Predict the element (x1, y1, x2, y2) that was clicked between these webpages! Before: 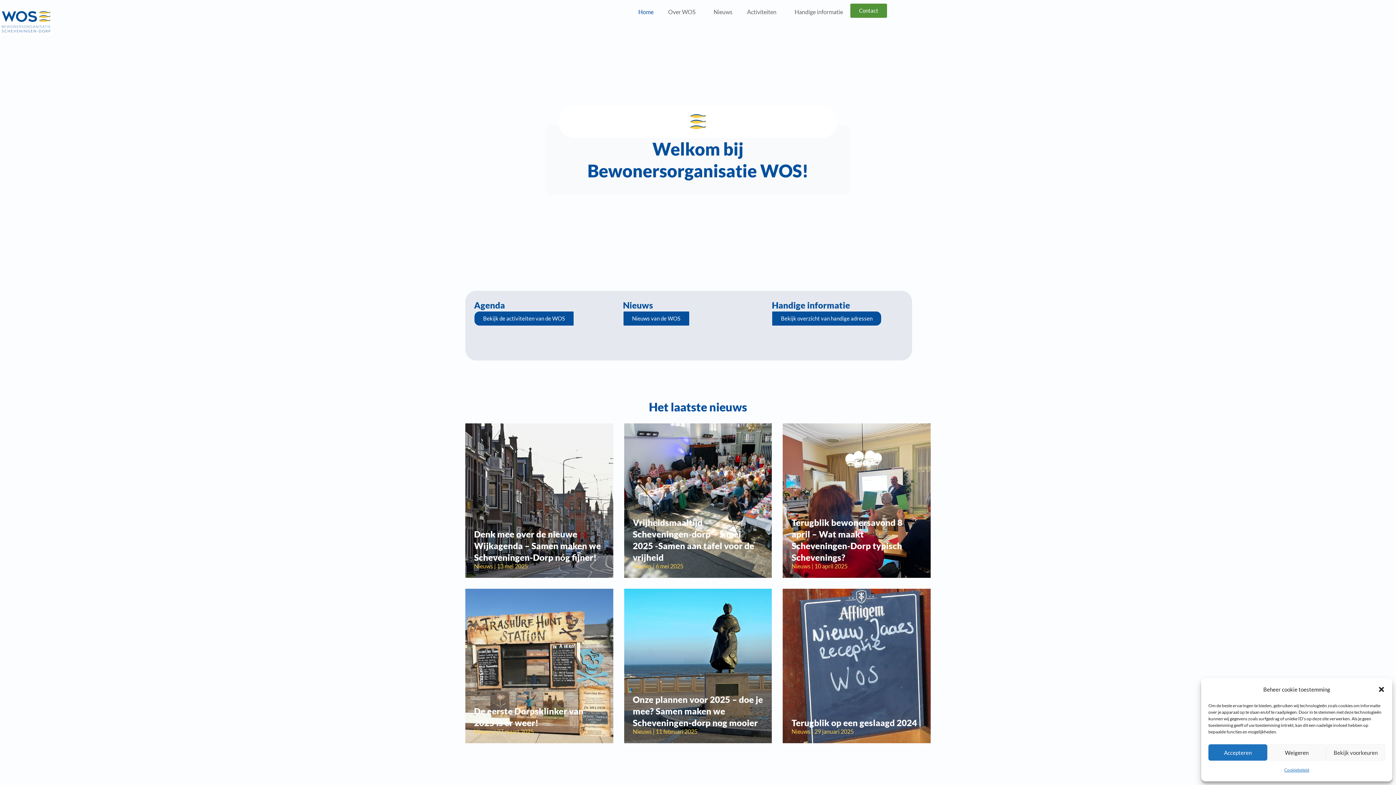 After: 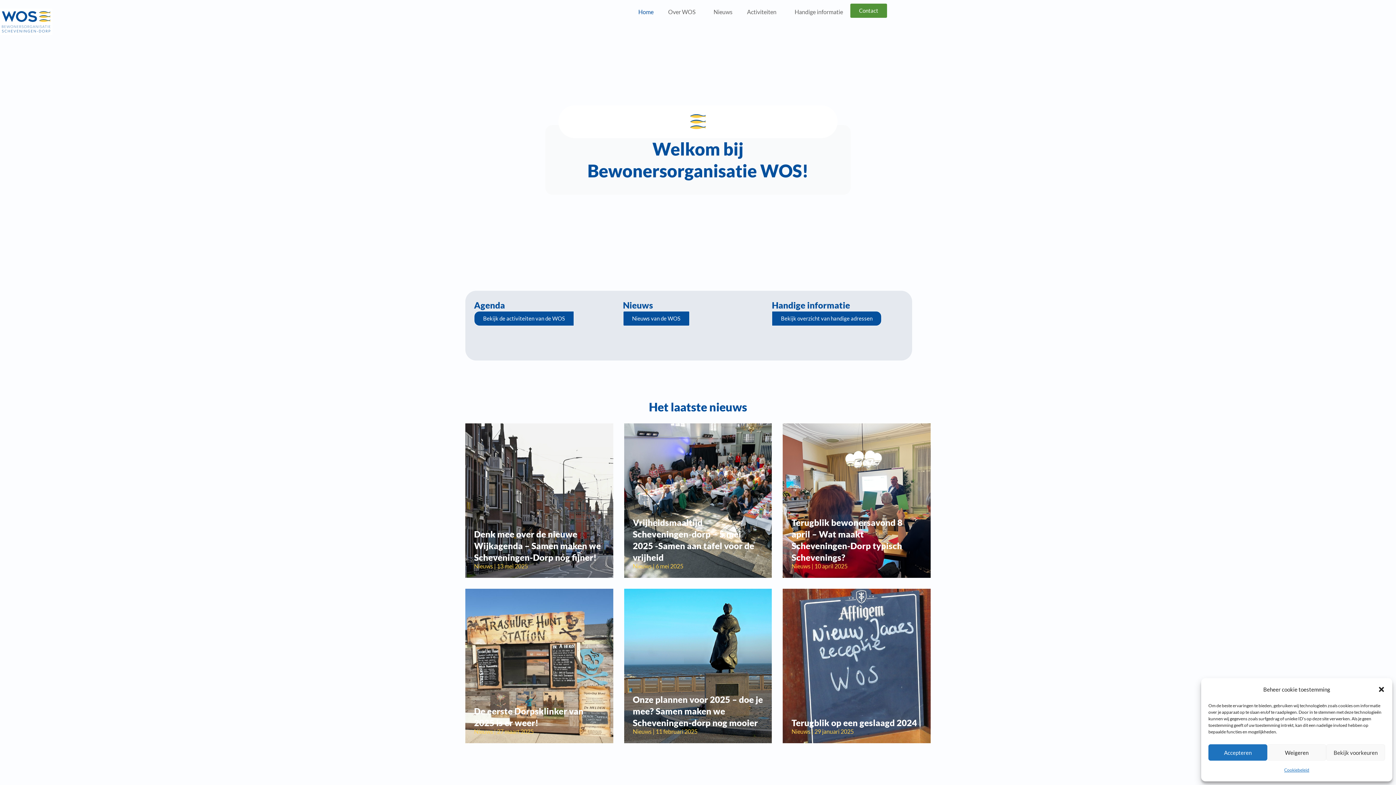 Action: bbox: (0, 8, 52, 34)